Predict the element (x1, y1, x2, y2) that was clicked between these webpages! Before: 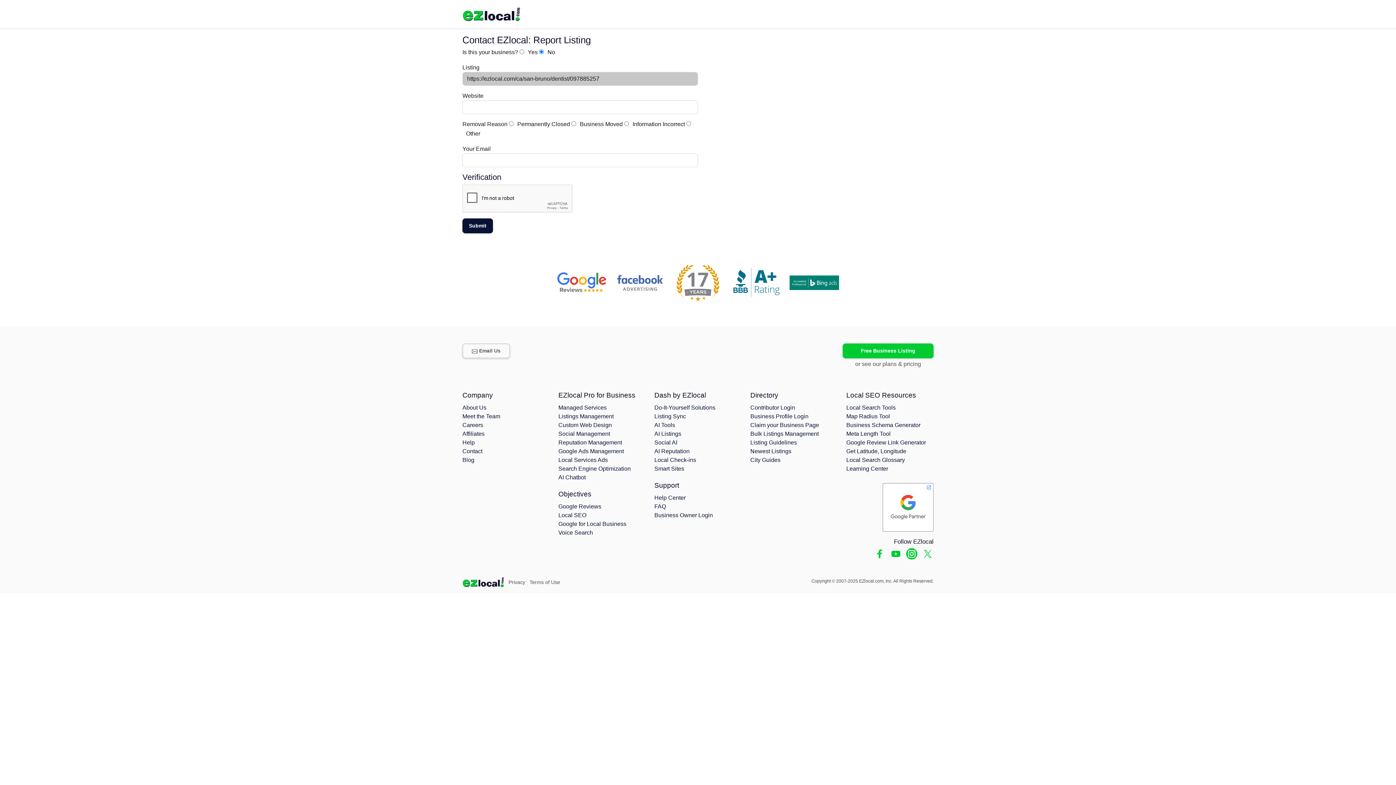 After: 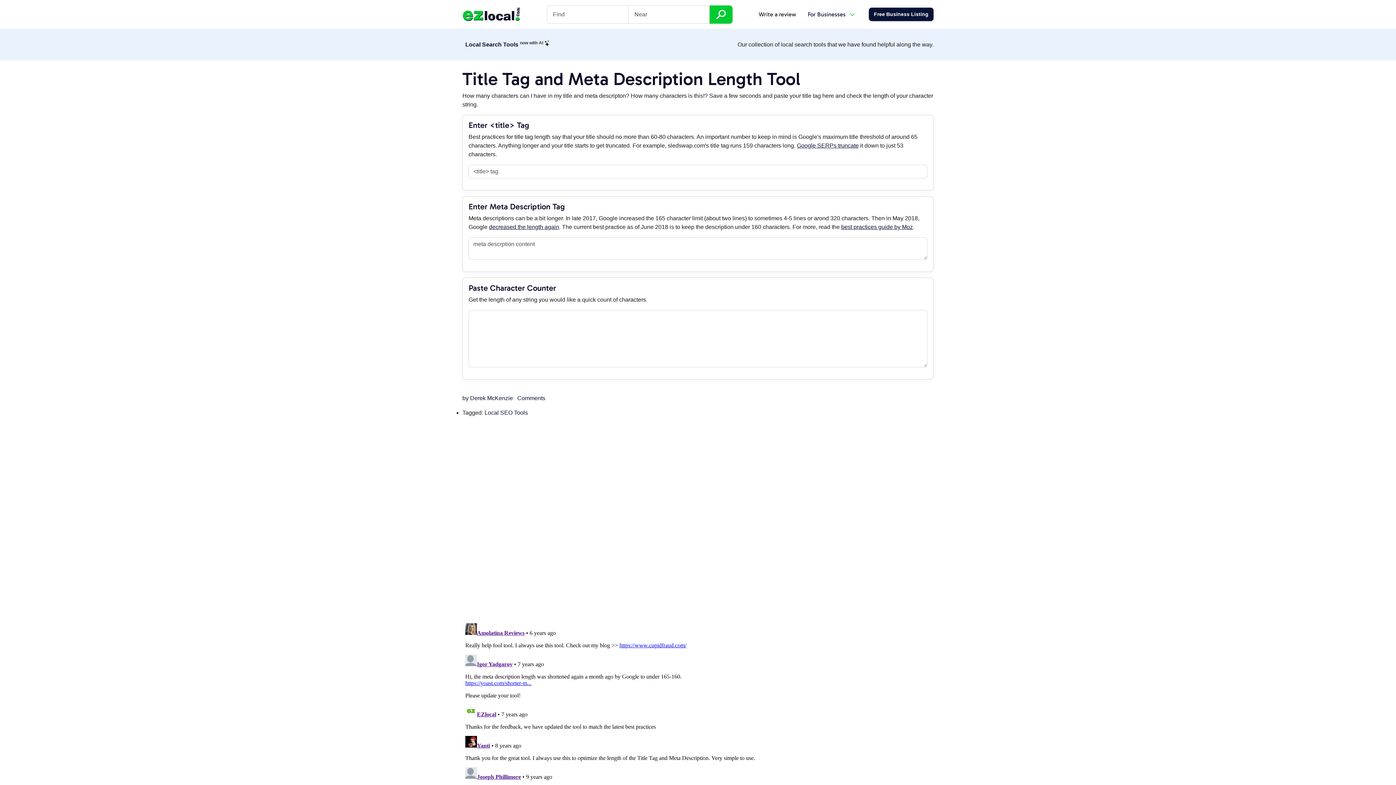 Action: bbox: (846, 431, 890, 437) label: Meta Length Tool